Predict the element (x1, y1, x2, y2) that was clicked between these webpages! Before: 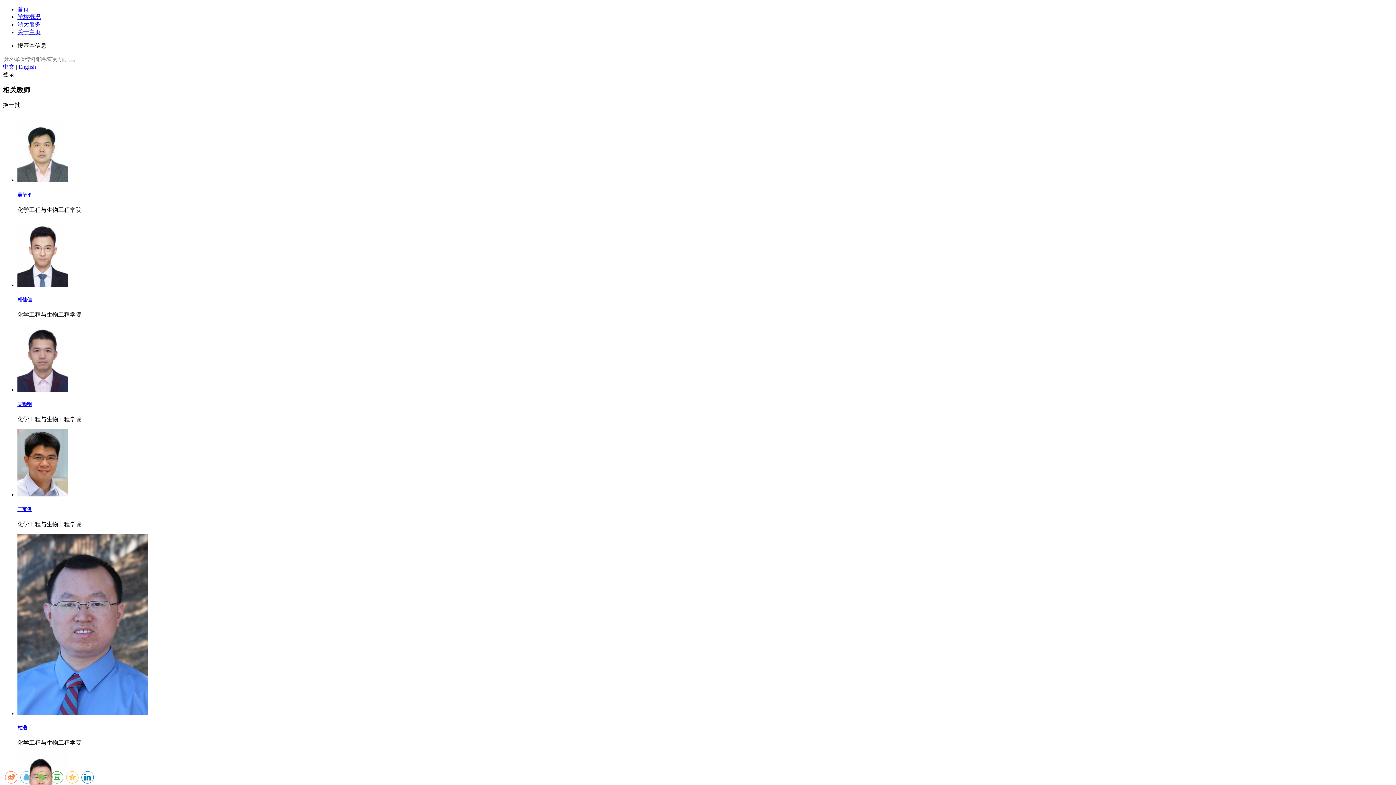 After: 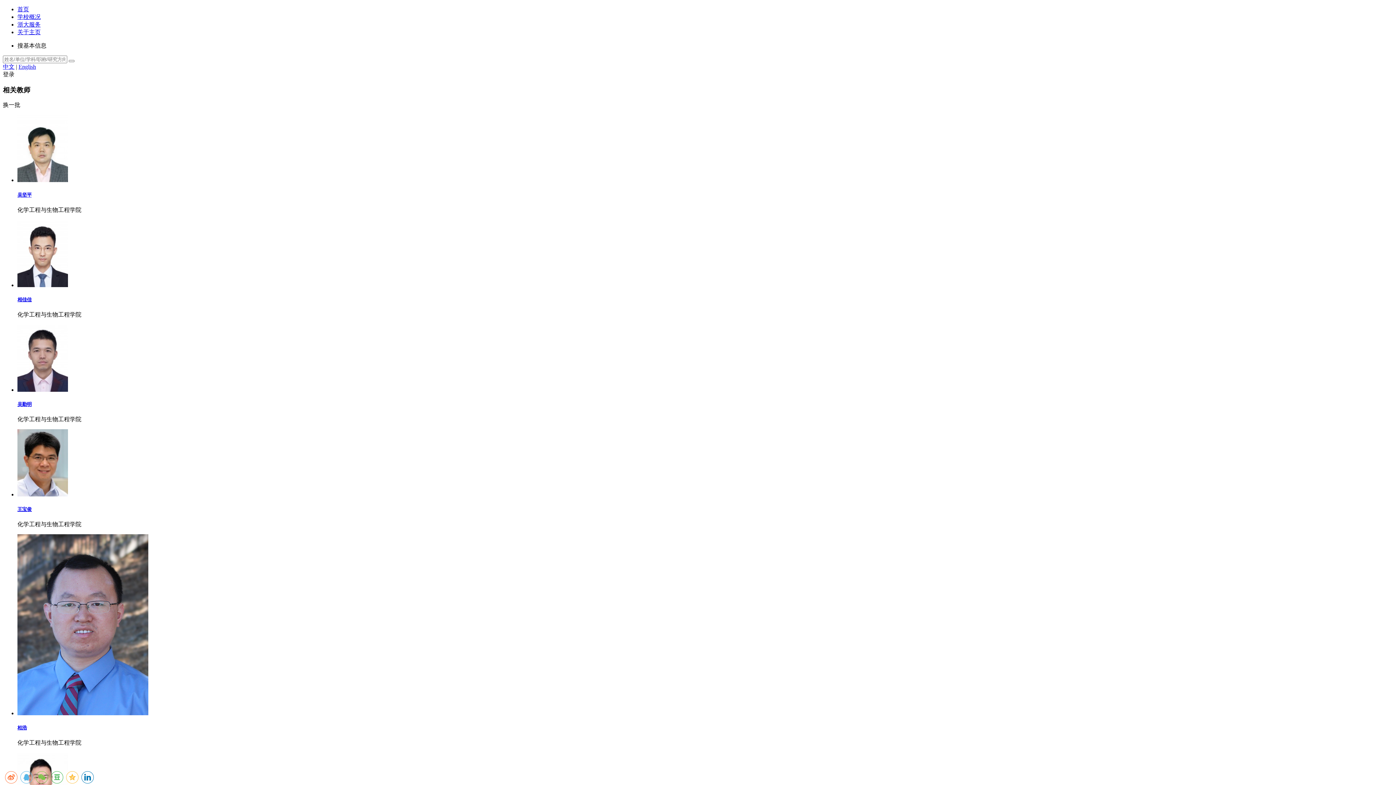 Action: bbox: (17, 386, 68, 393)